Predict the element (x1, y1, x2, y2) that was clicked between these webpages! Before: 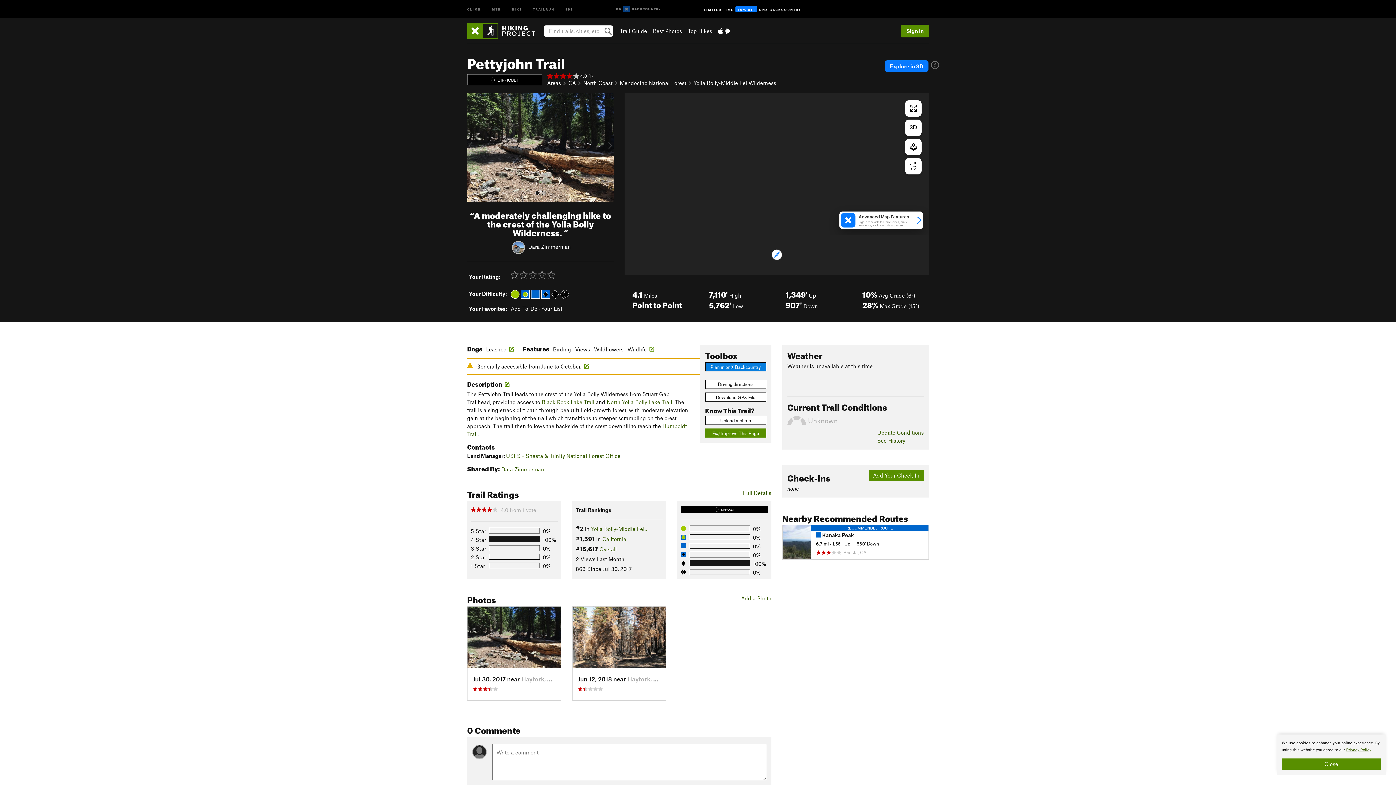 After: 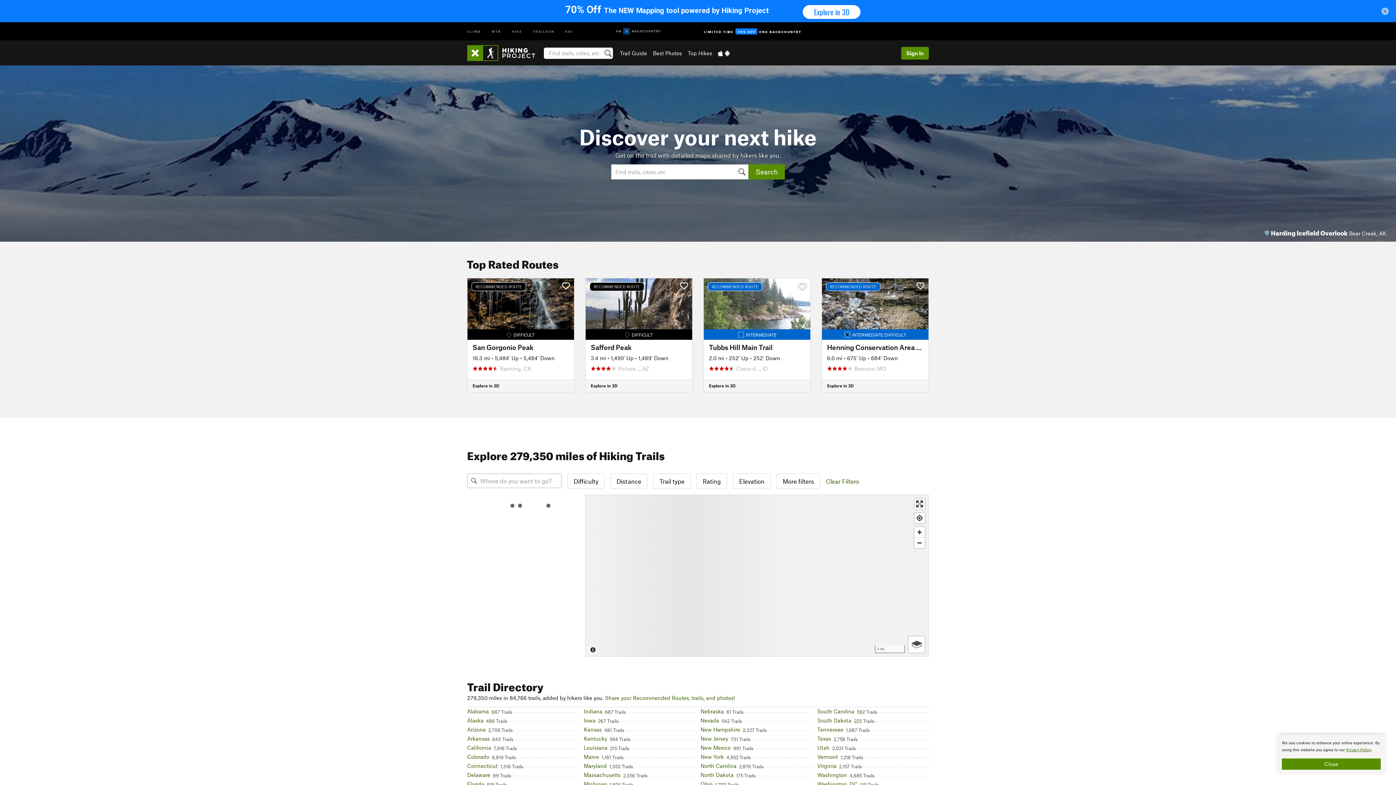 Action: label: HIKE bbox: (506, 0, 527, 17)